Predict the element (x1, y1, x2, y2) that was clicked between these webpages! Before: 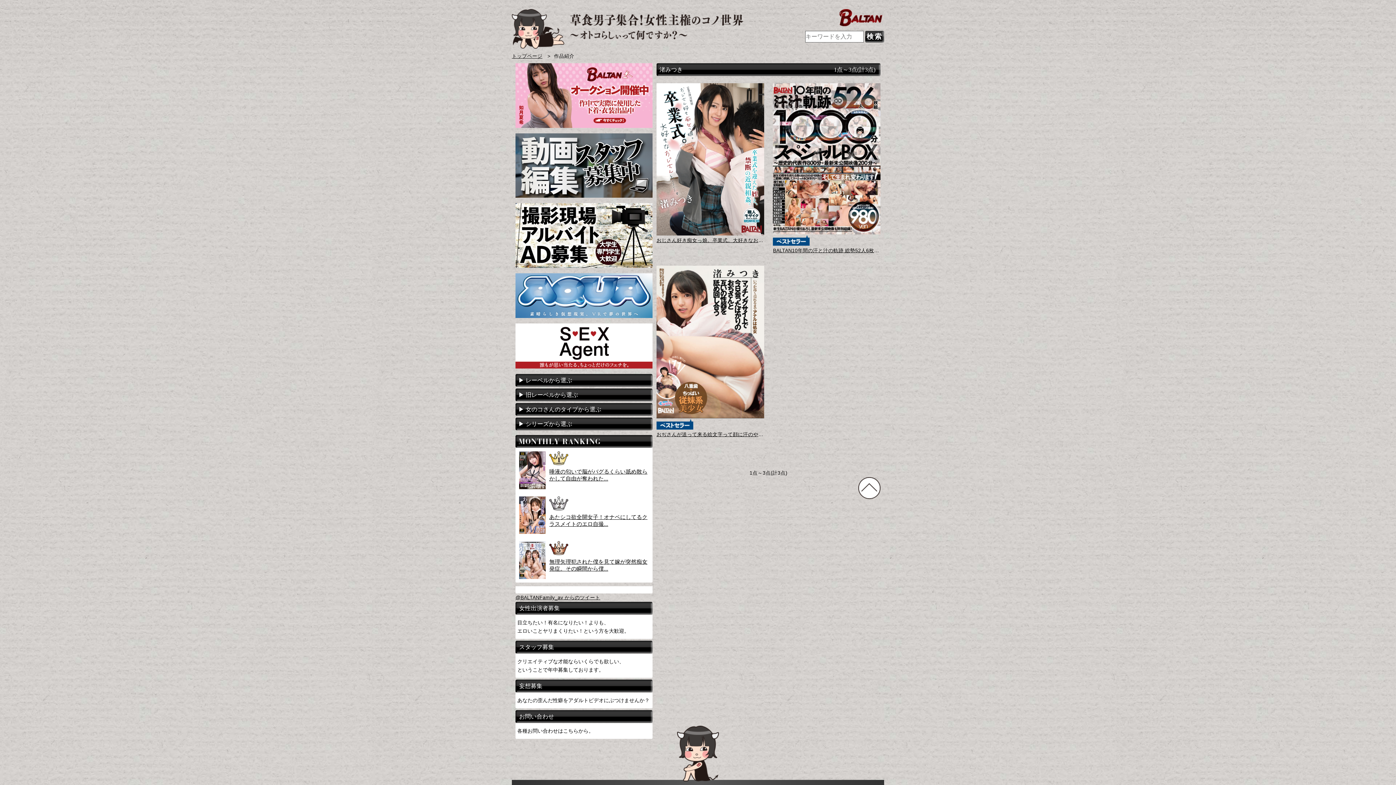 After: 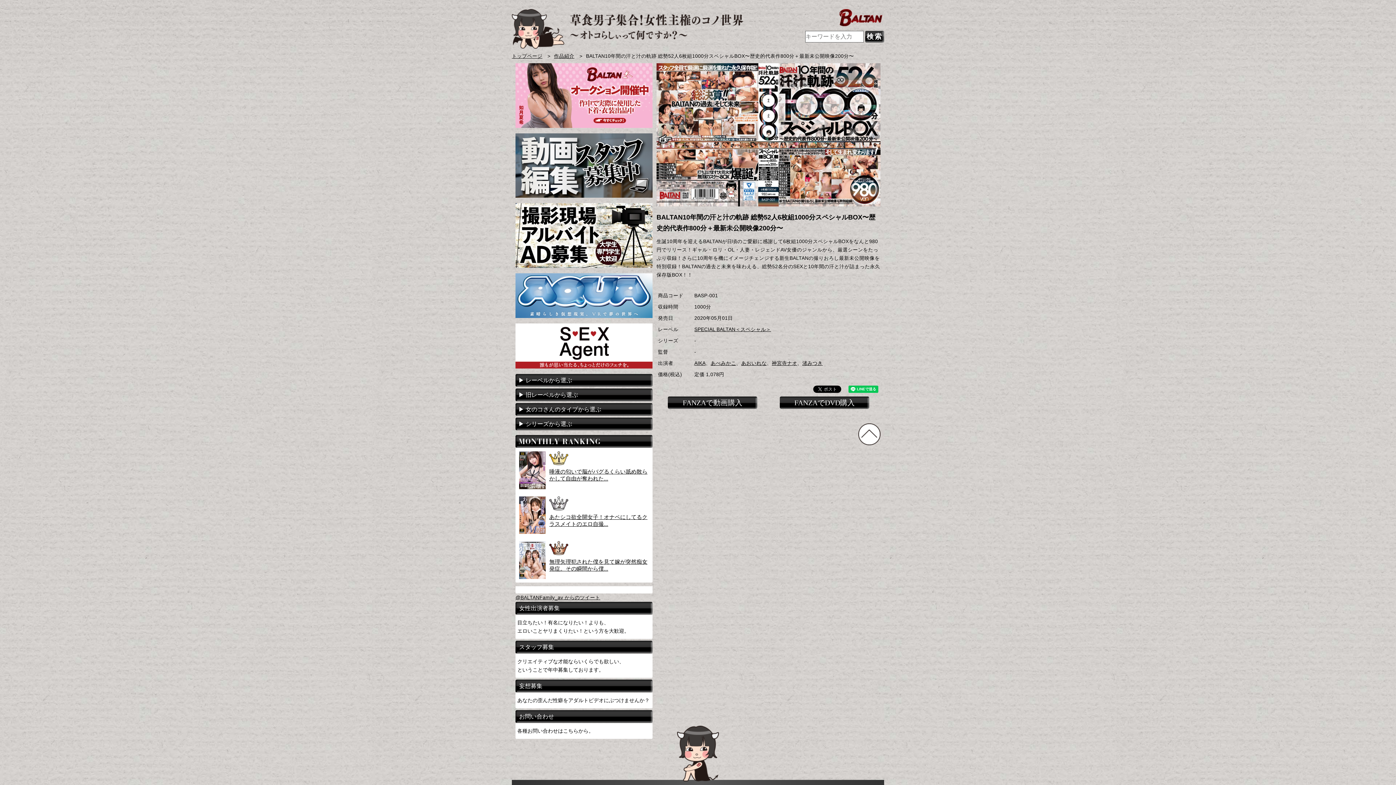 Action: bbox: (773, 156, 880, 161)